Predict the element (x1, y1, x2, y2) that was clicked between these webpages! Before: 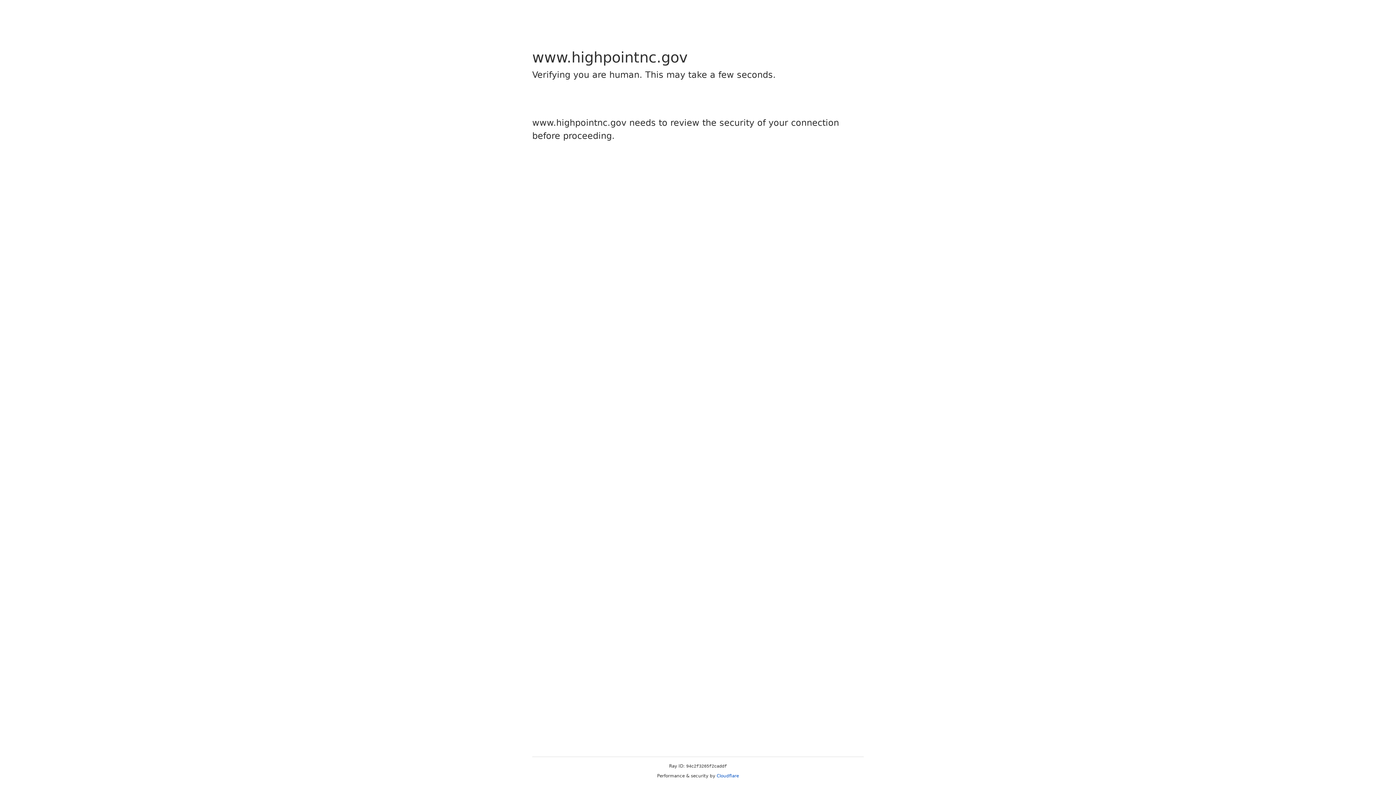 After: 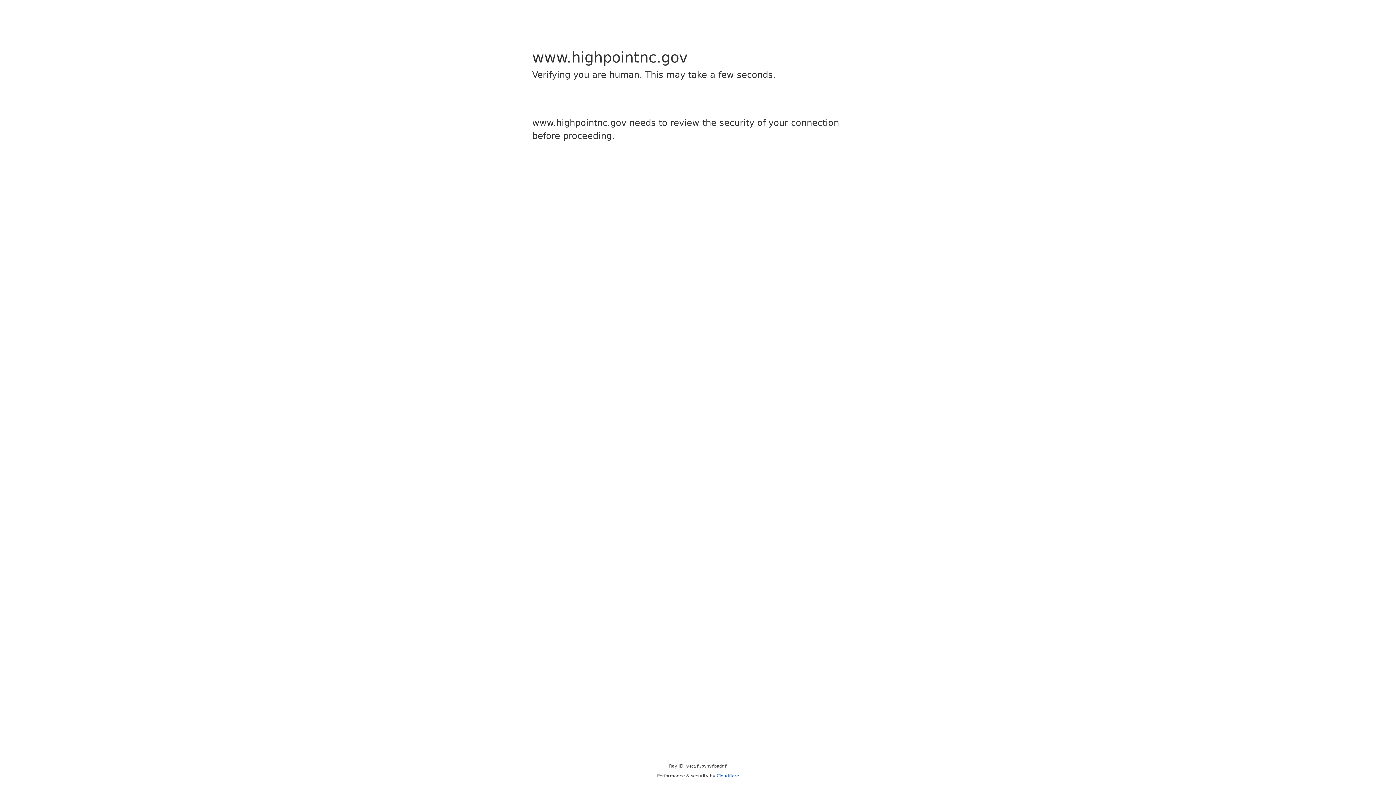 Action: bbox: (716, 773, 739, 778) label: Cloudflare